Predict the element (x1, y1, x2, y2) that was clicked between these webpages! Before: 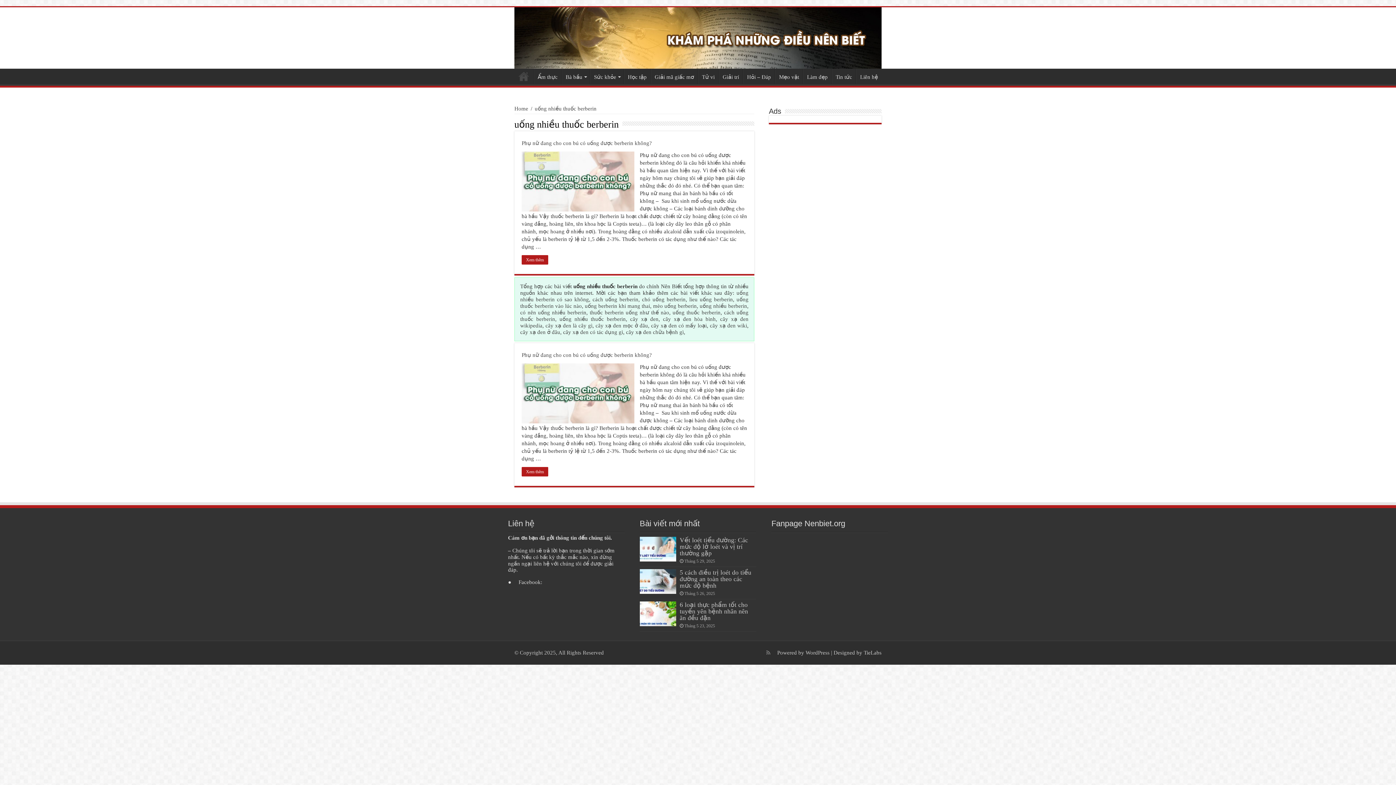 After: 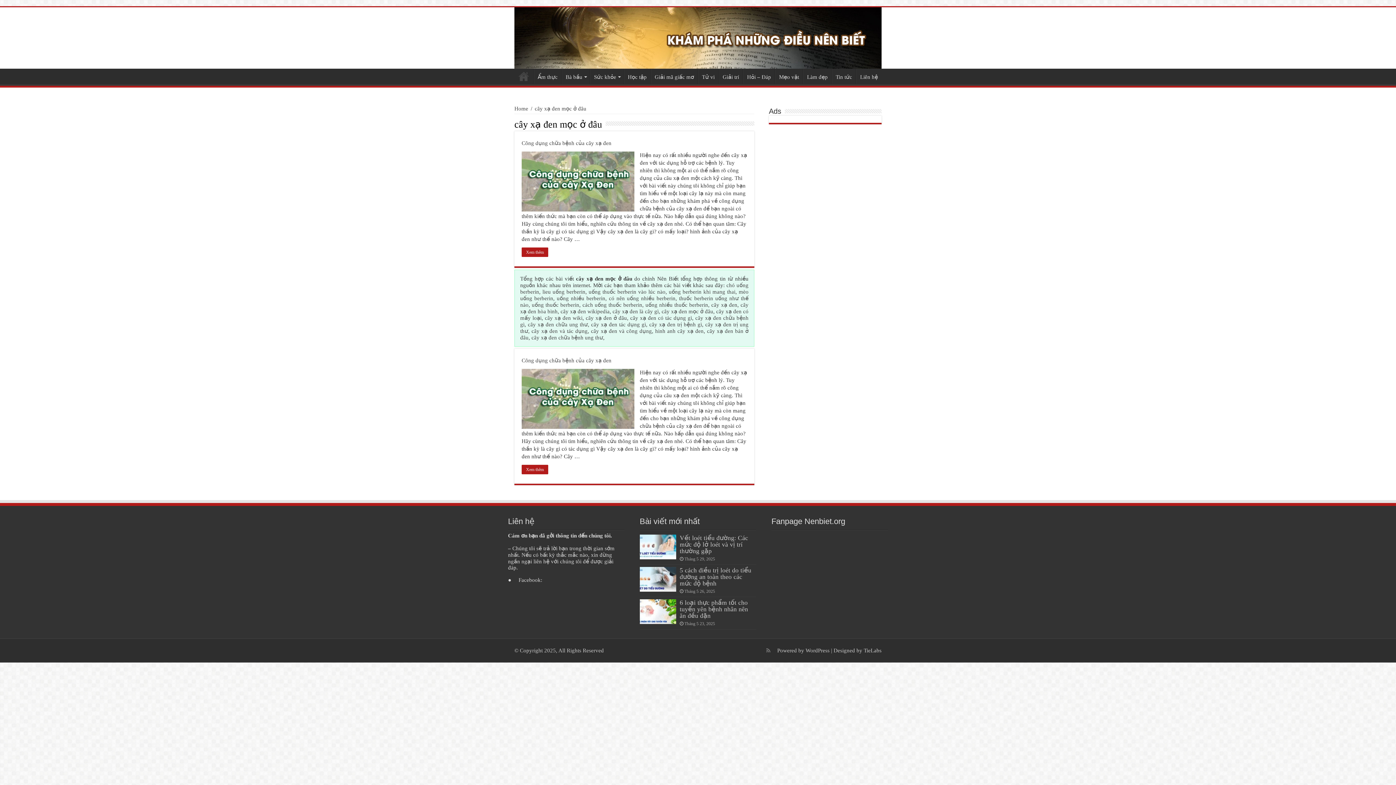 Action: label: cây xạ đen mọc ở đâu bbox: (595, 322, 648, 328)